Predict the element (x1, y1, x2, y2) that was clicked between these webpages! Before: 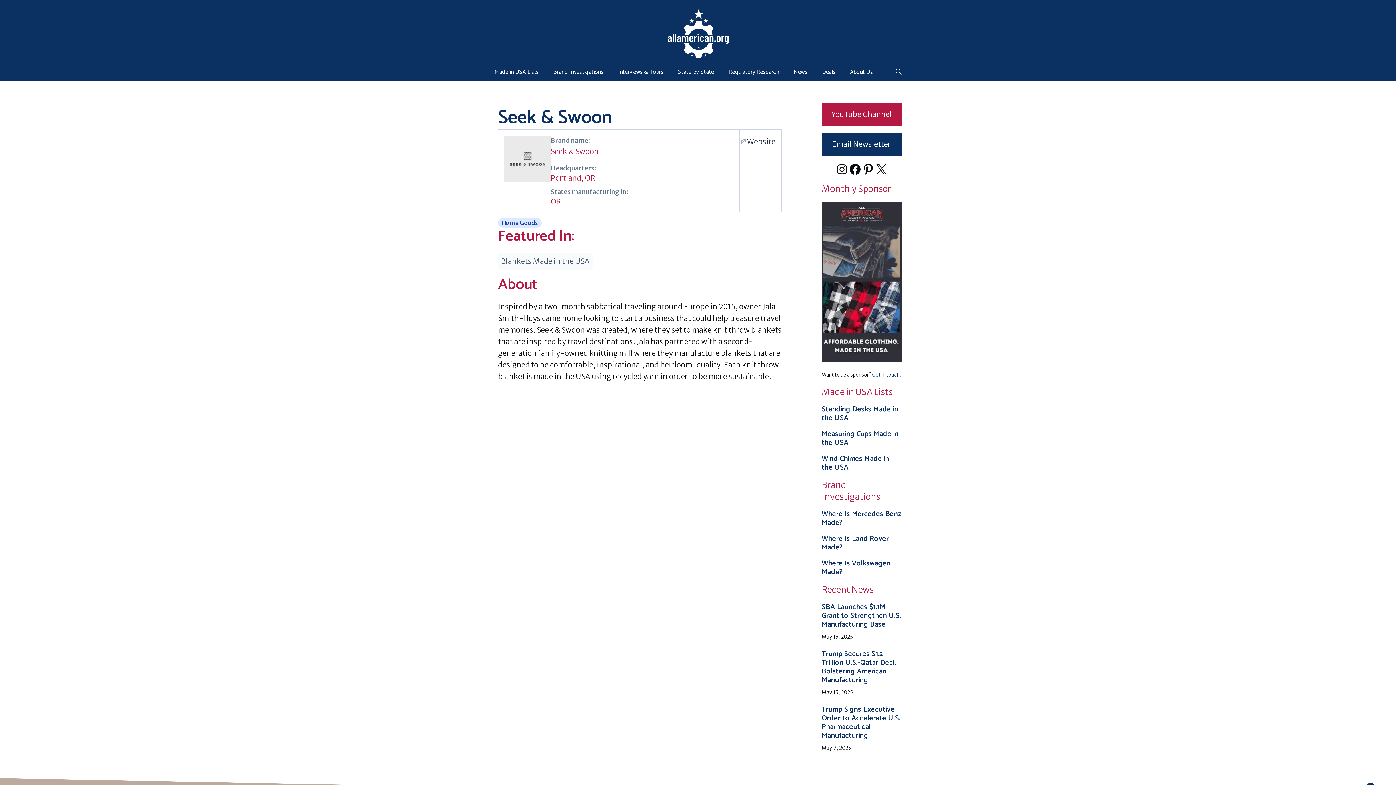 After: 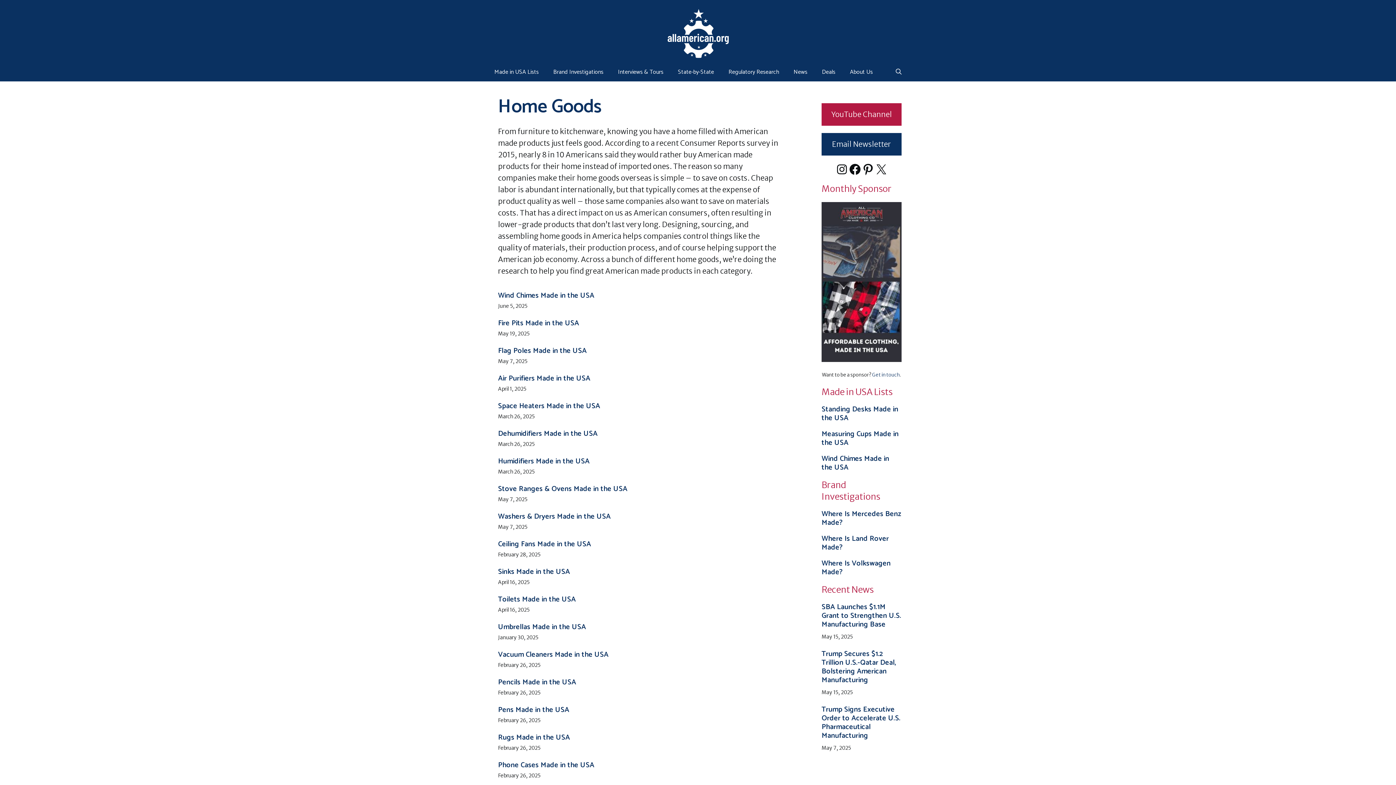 Action: bbox: (498, 218, 541, 227) label: Home Goods